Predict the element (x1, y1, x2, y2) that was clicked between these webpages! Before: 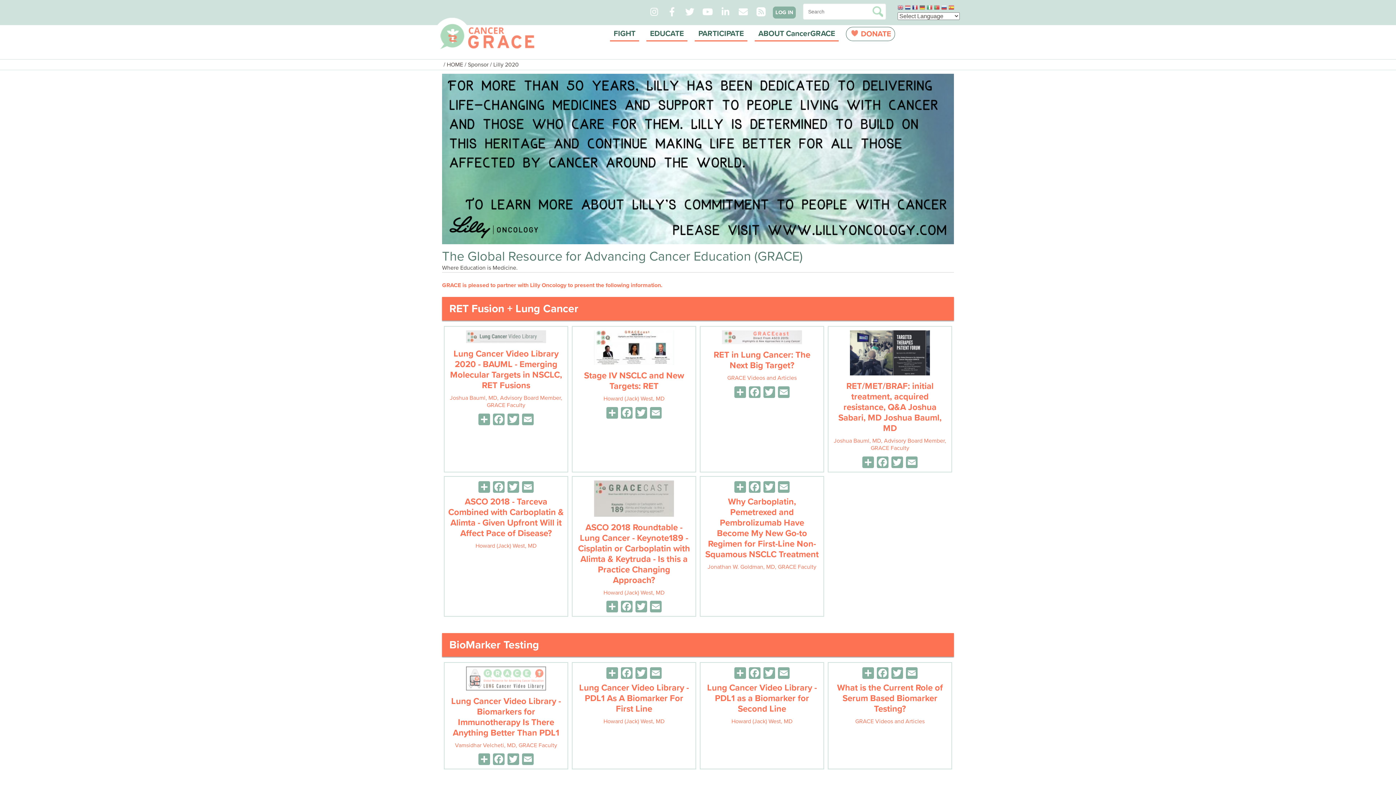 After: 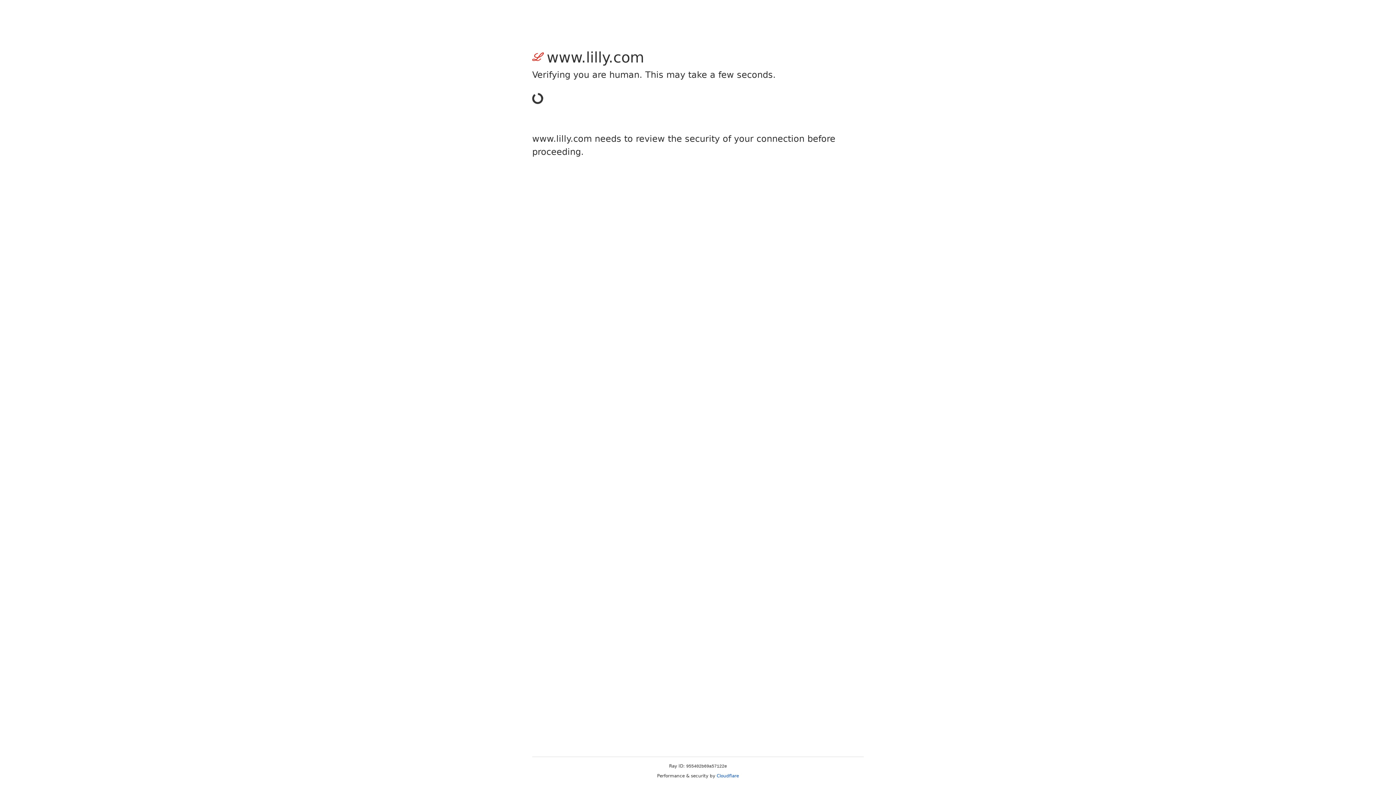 Action: label: GRACE is pleased to partner with Lilly Oncology to present the following information. bbox: (442, 281, 662, 289)